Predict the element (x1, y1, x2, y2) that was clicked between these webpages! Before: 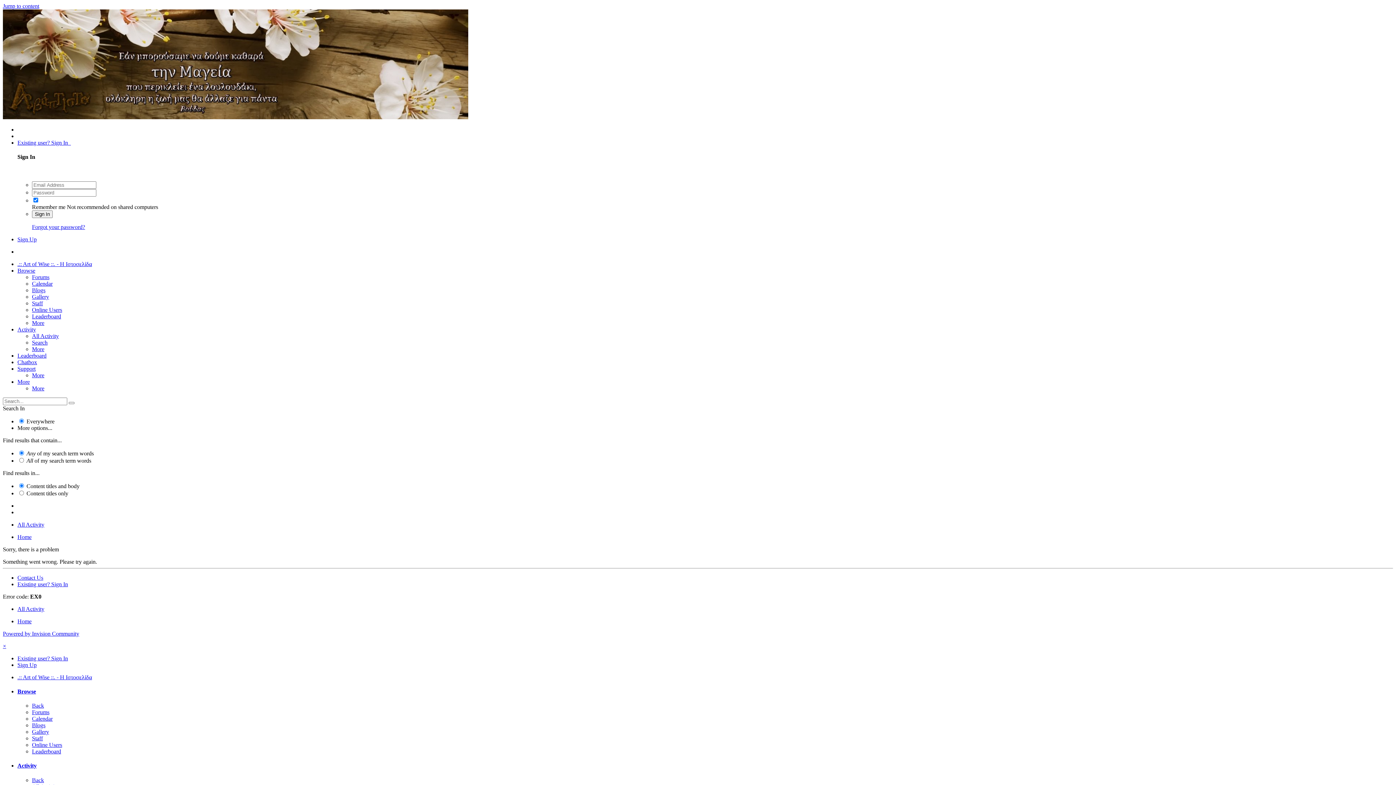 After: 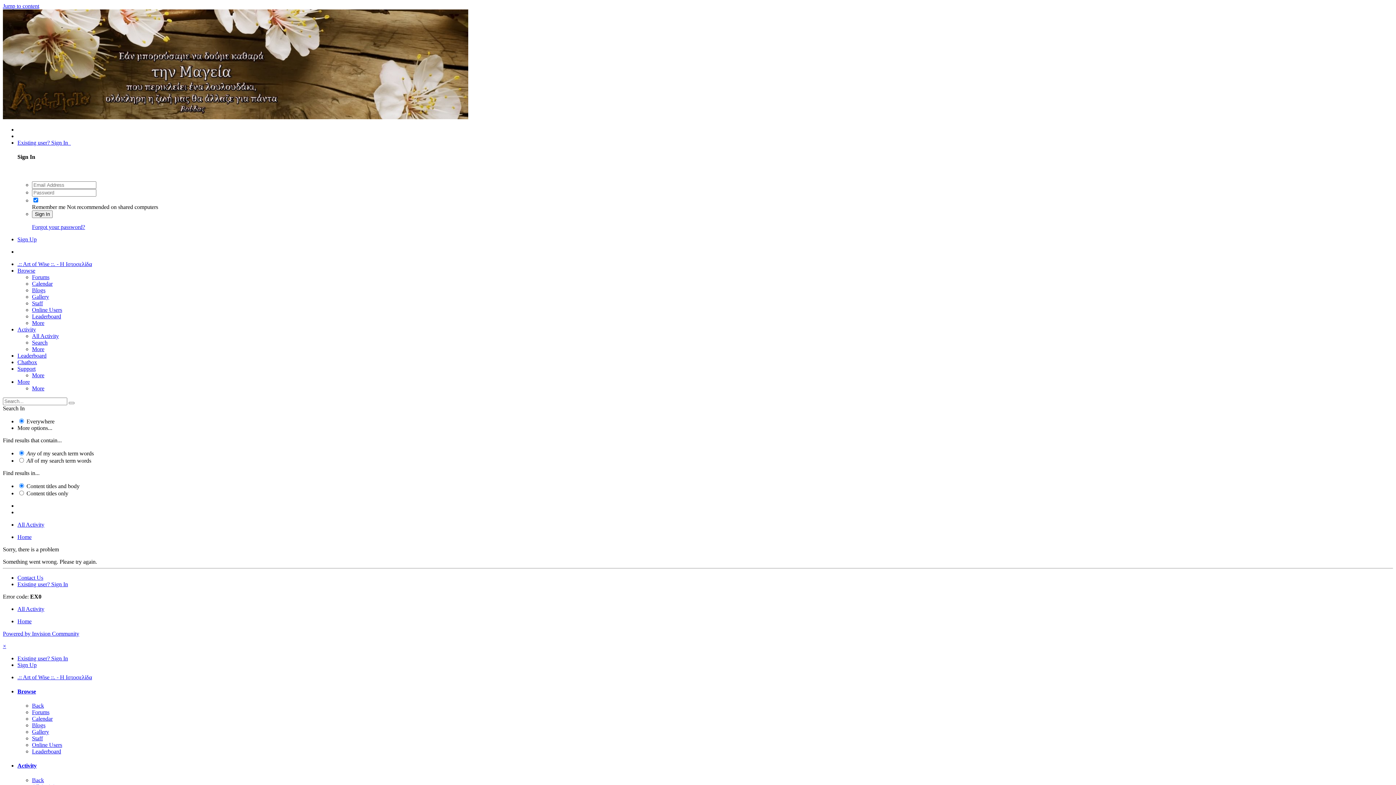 Action: label: Activity bbox: (17, 763, 36, 769)